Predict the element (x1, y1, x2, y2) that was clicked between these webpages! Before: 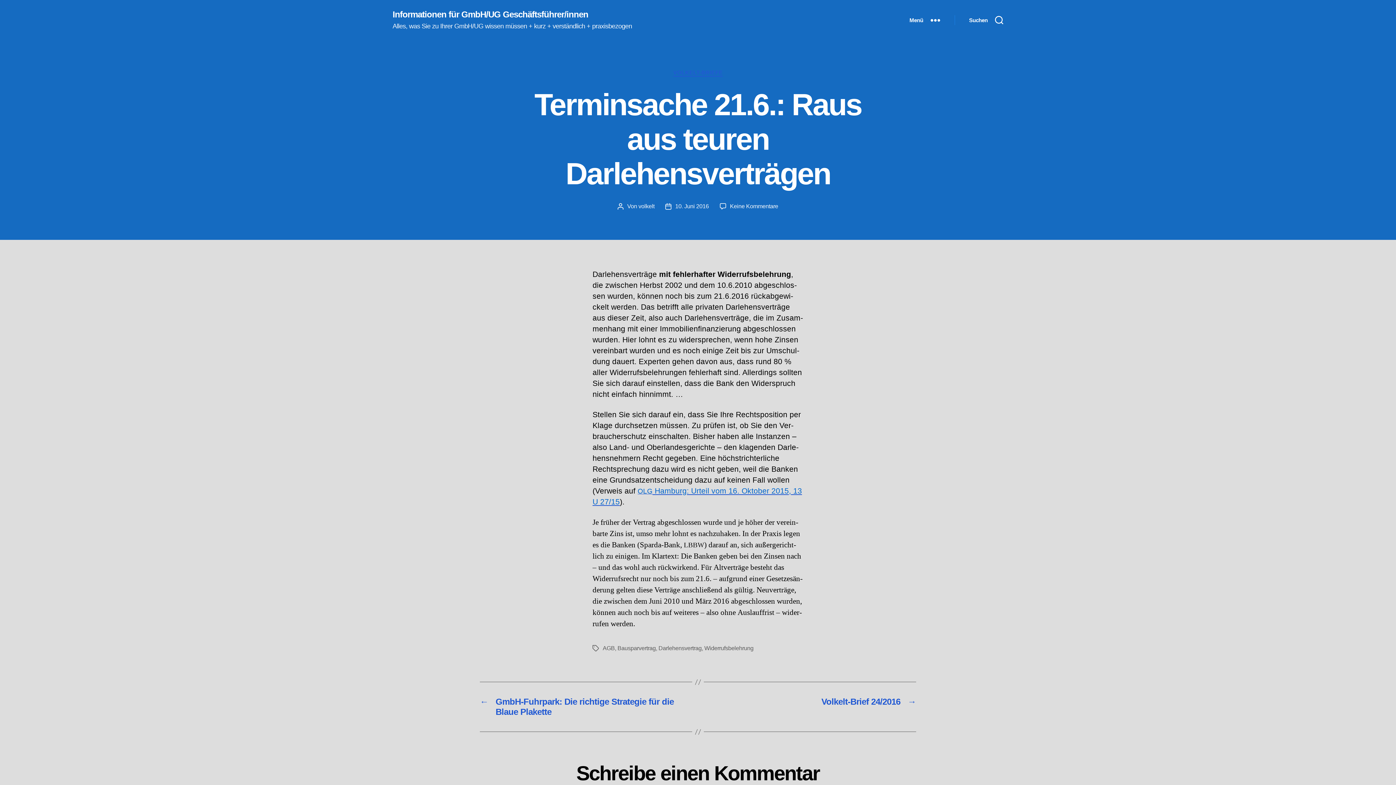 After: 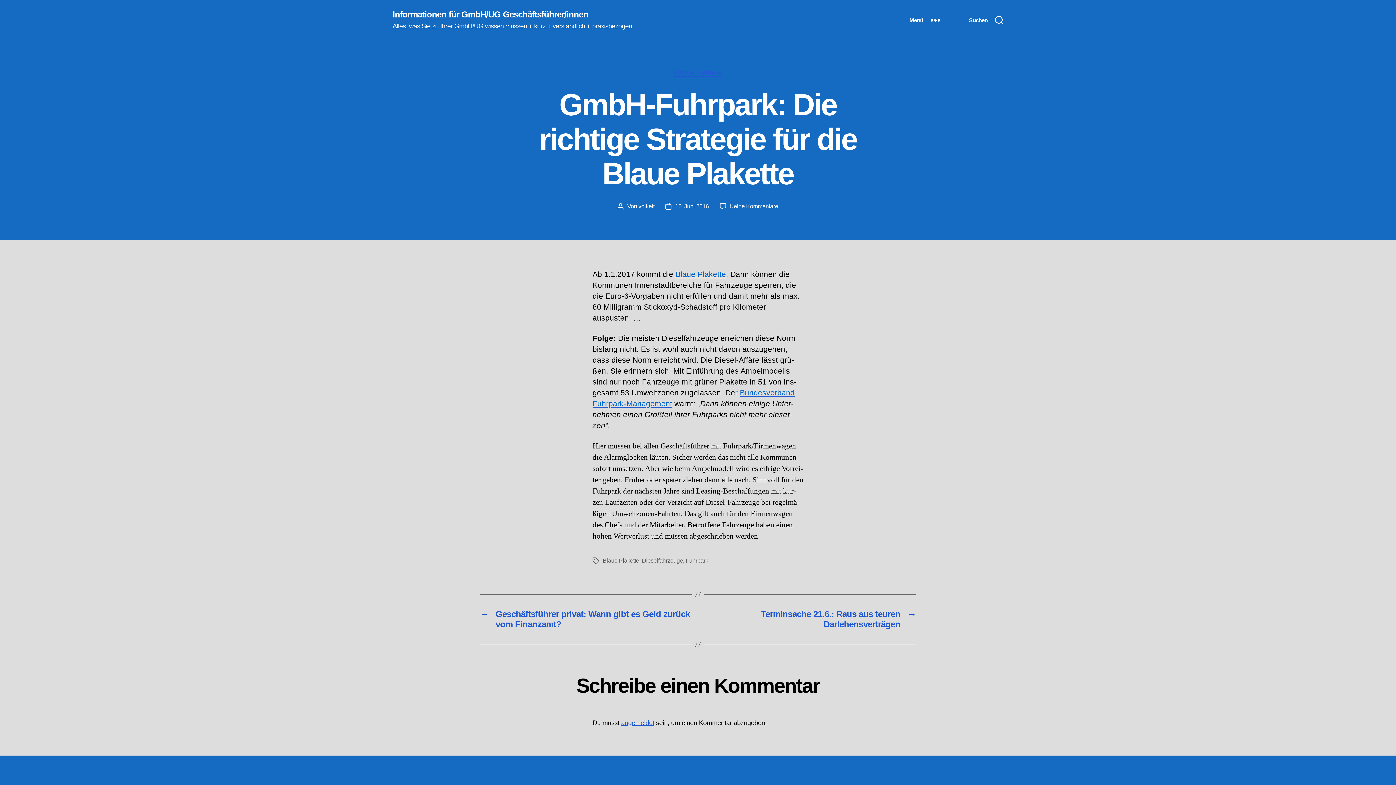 Action: label: ←
GmbH-Fuhrpark: Die richtige Strategie für die Blaue Plakette bbox: (480, 697, 690, 717)